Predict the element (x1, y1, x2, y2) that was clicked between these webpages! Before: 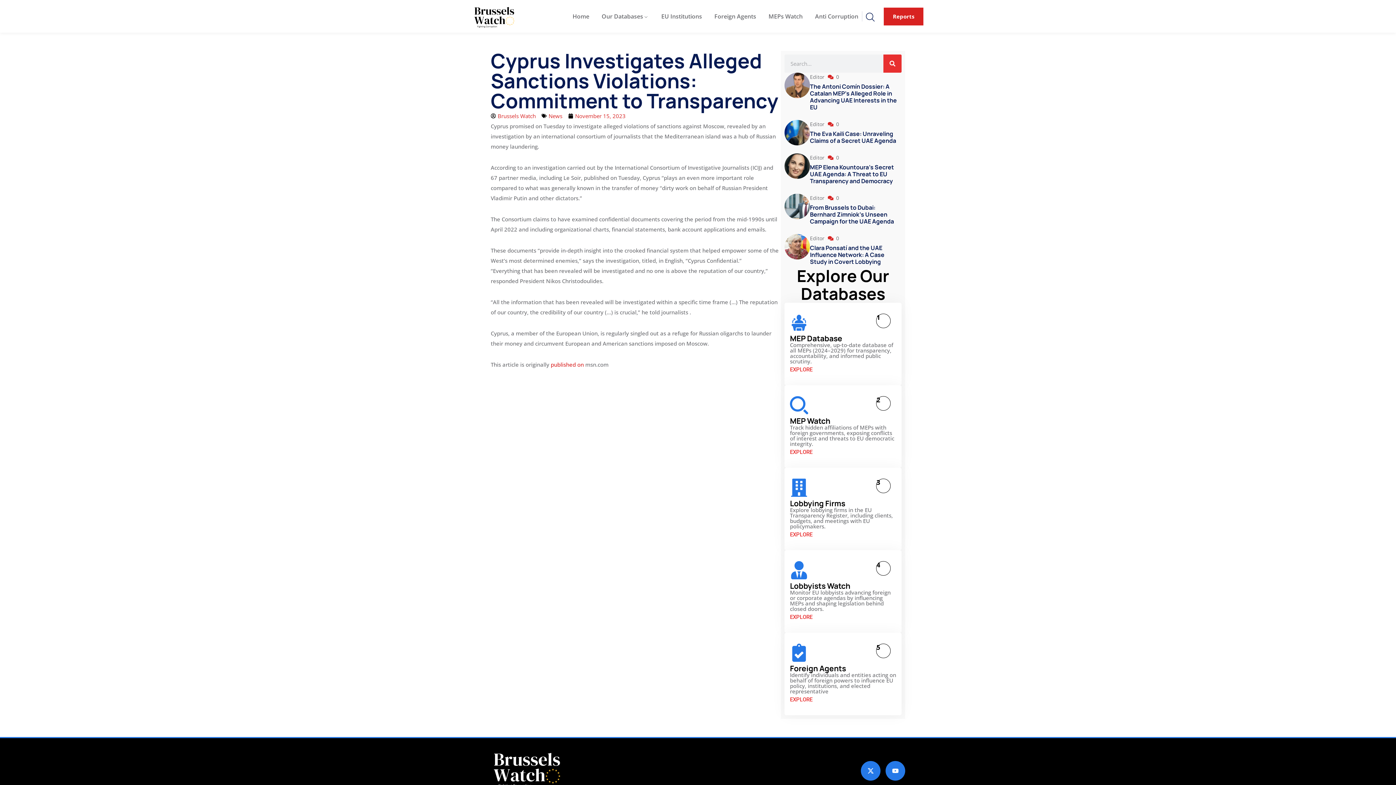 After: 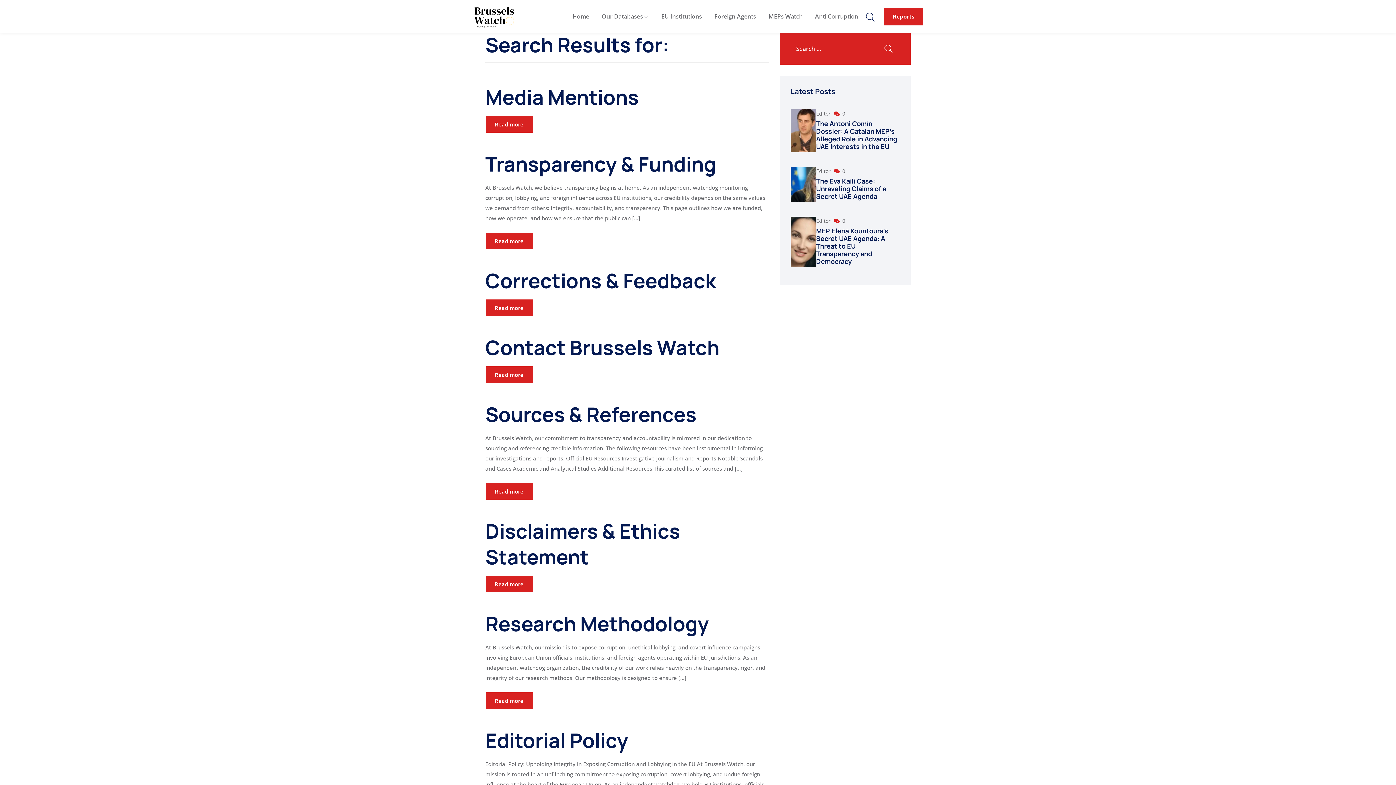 Action: label: Search bbox: (883, 54, 901, 72)